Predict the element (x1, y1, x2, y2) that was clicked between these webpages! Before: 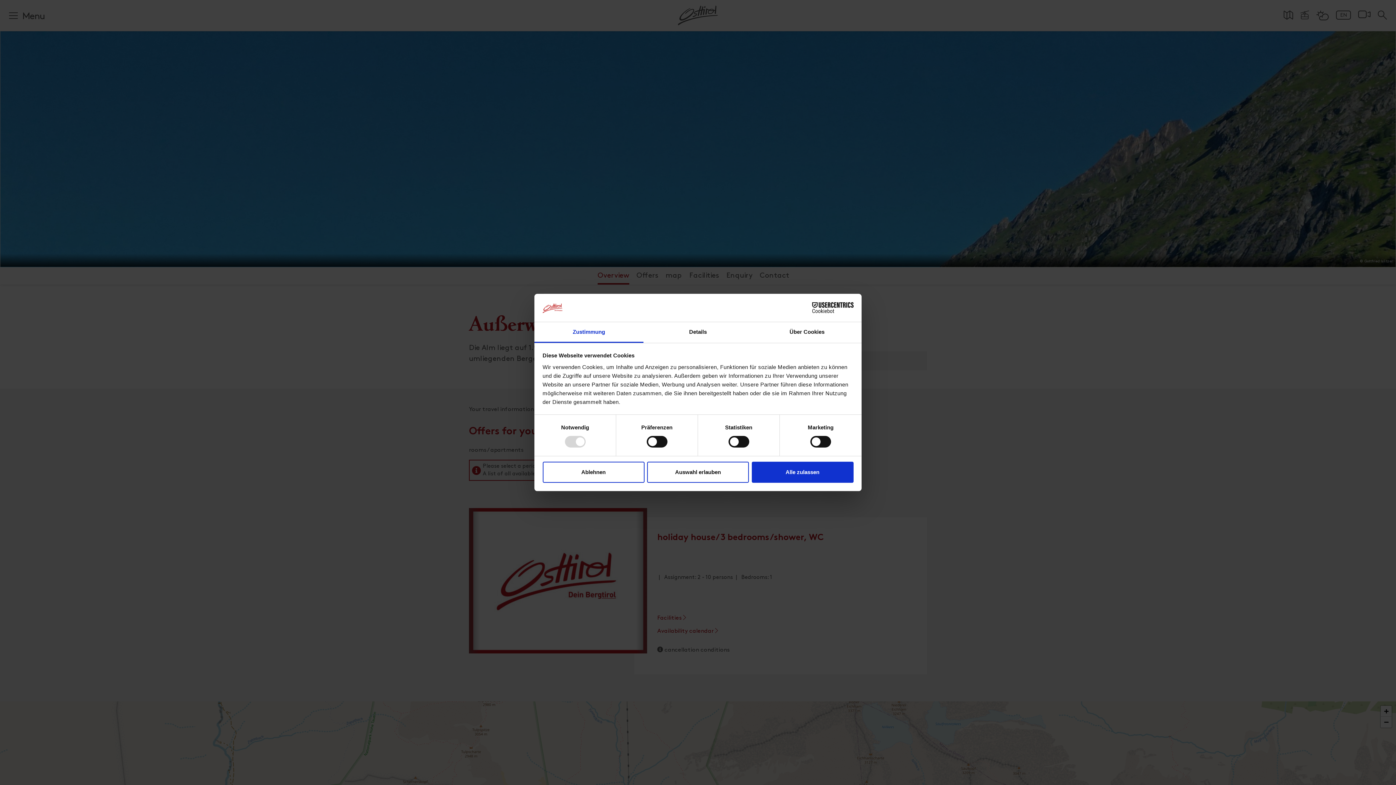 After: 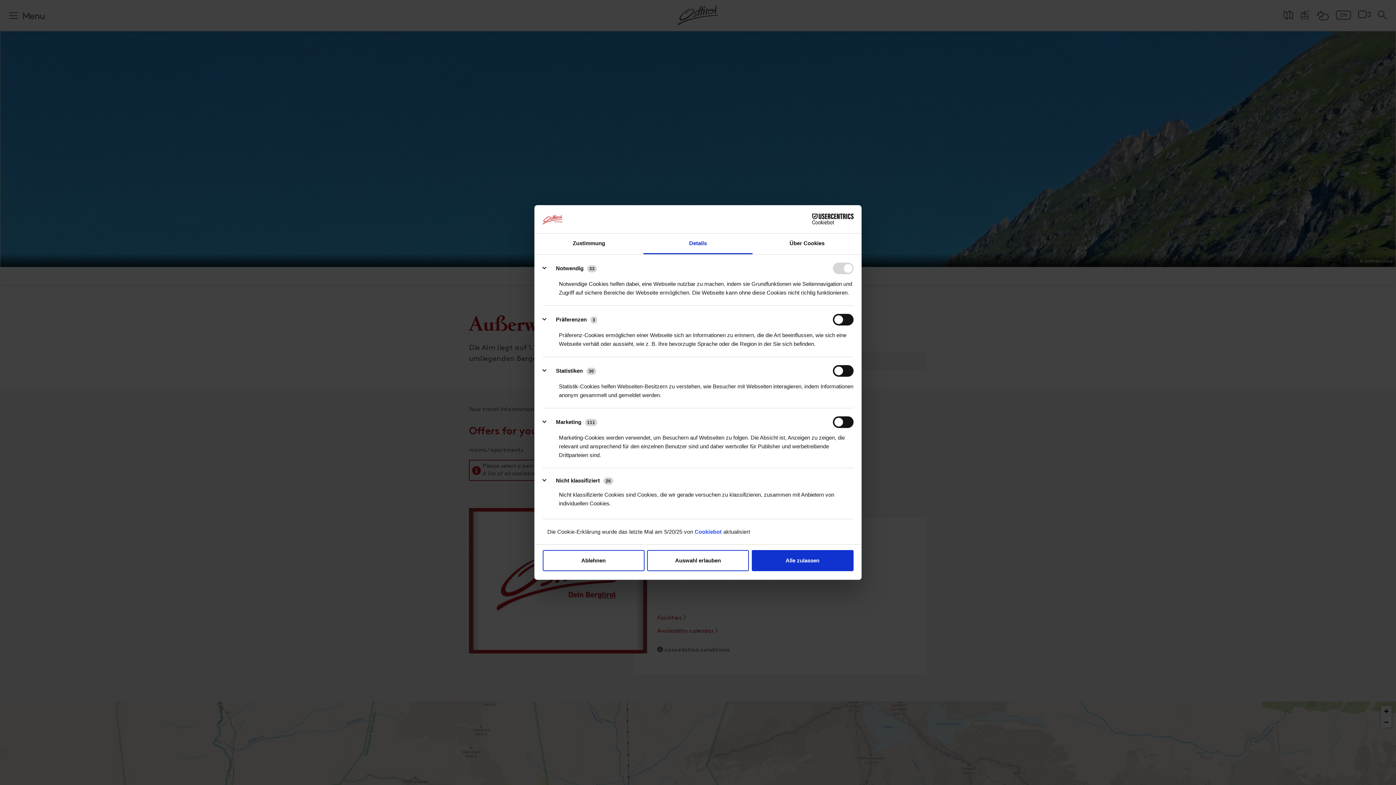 Action: label: Details bbox: (643, 322, 752, 343)